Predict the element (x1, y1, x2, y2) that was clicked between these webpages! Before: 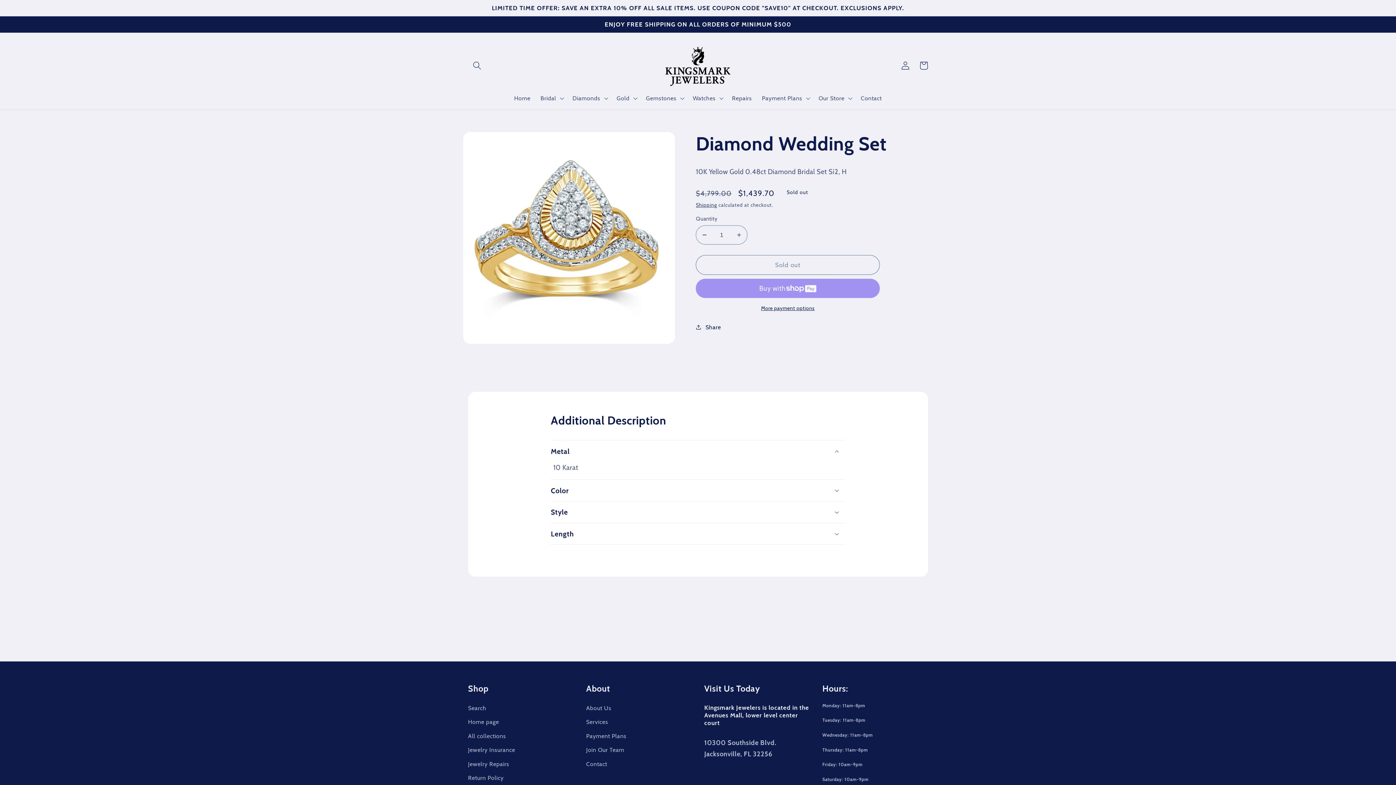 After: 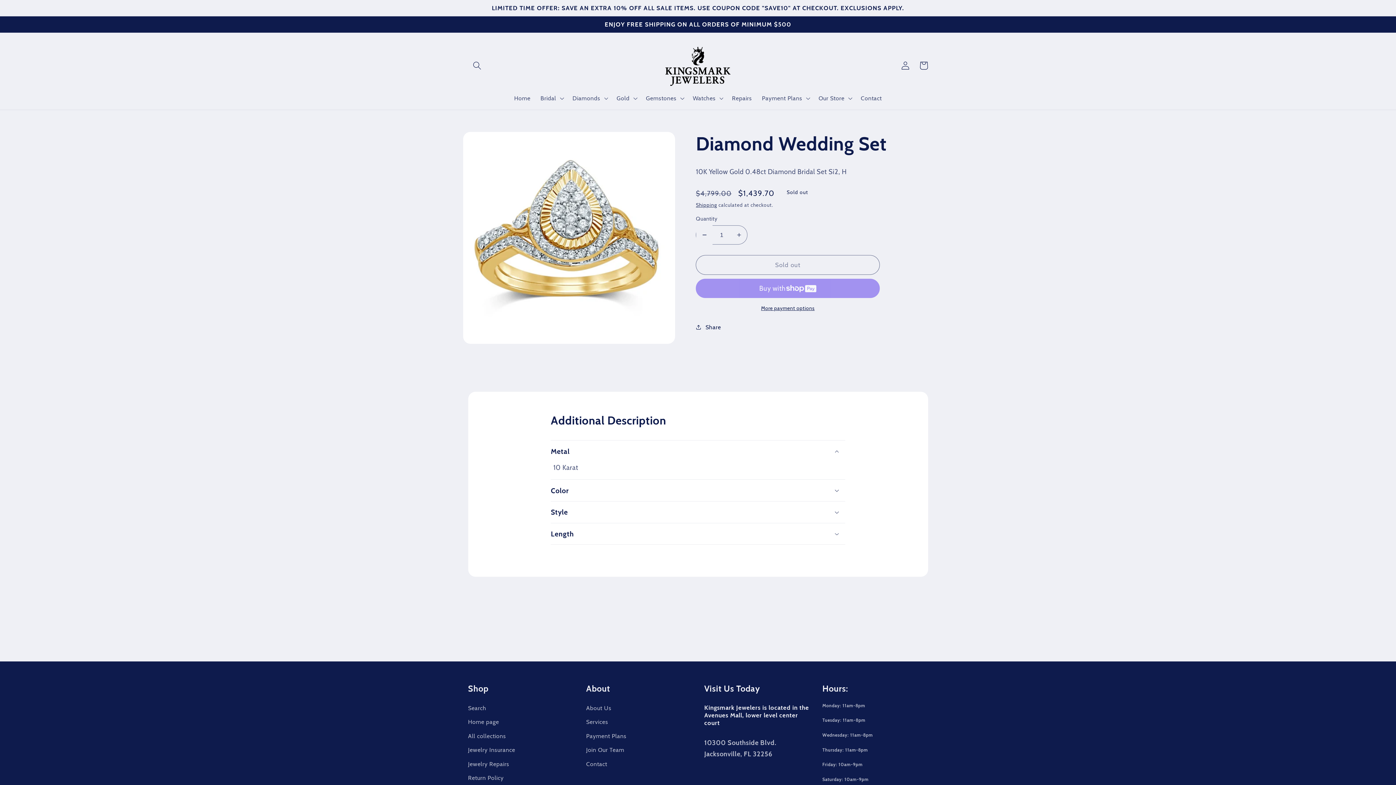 Action: label: Decrease quantity for Diamond Wedding Set bbox: (696, 225, 712, 244)